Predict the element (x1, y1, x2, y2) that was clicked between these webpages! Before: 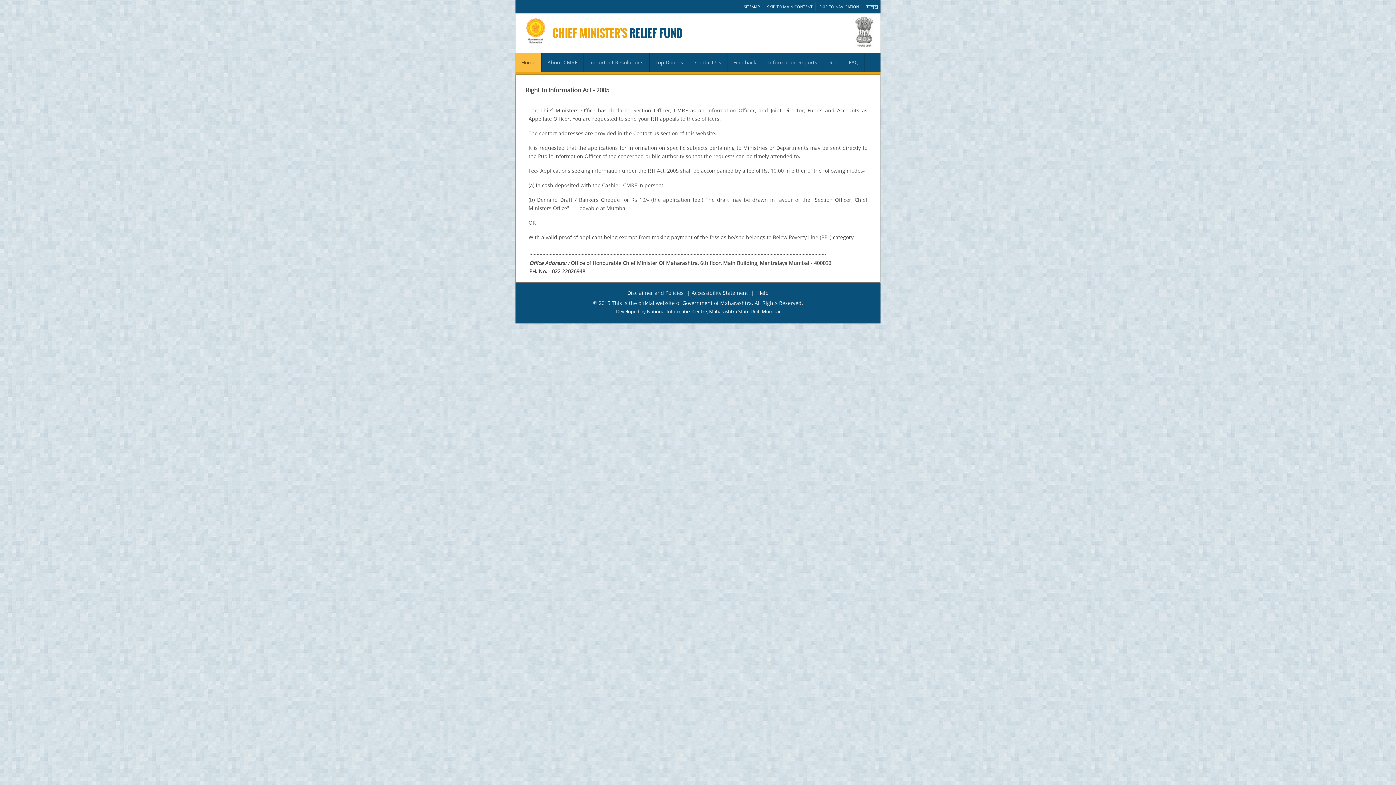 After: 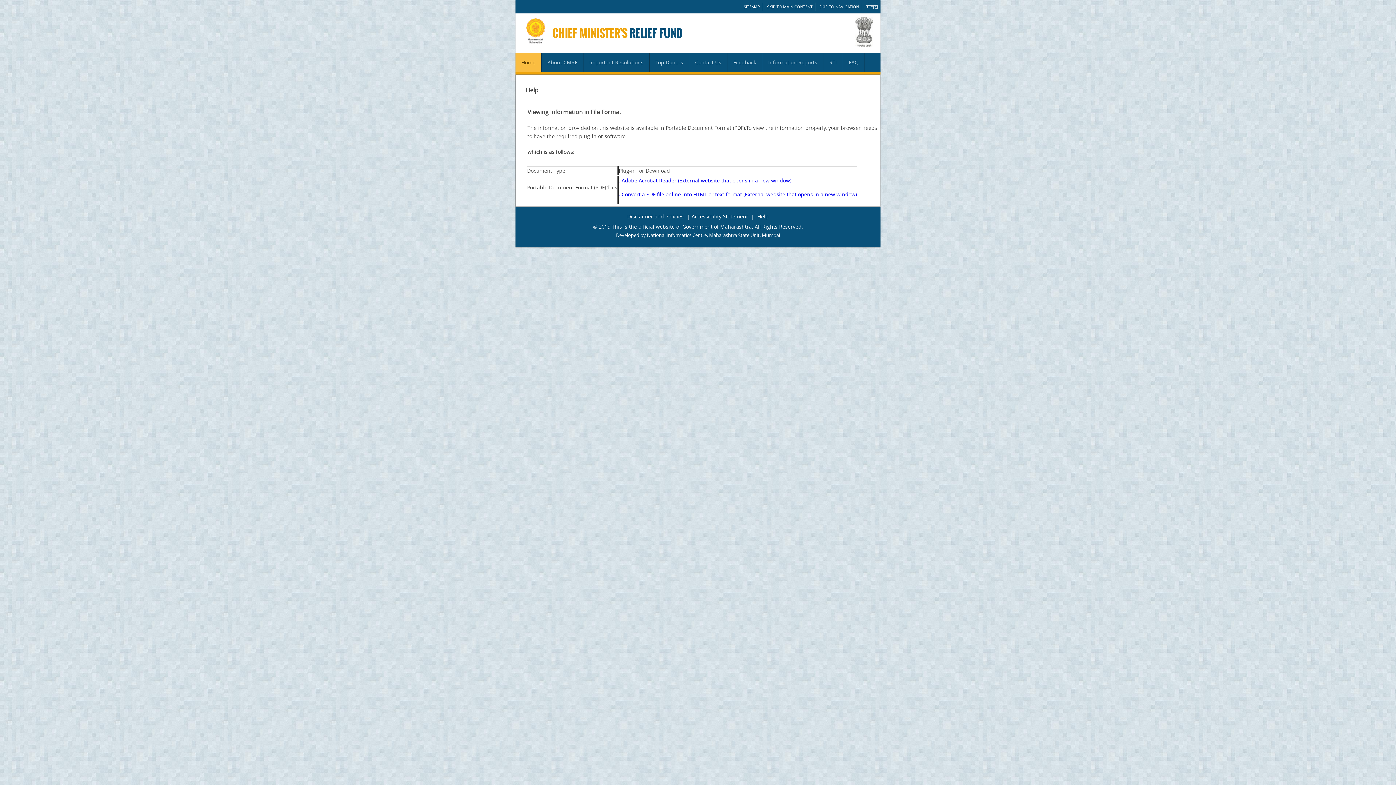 Action: label: Help bbox: (755, 288, 770, 297)